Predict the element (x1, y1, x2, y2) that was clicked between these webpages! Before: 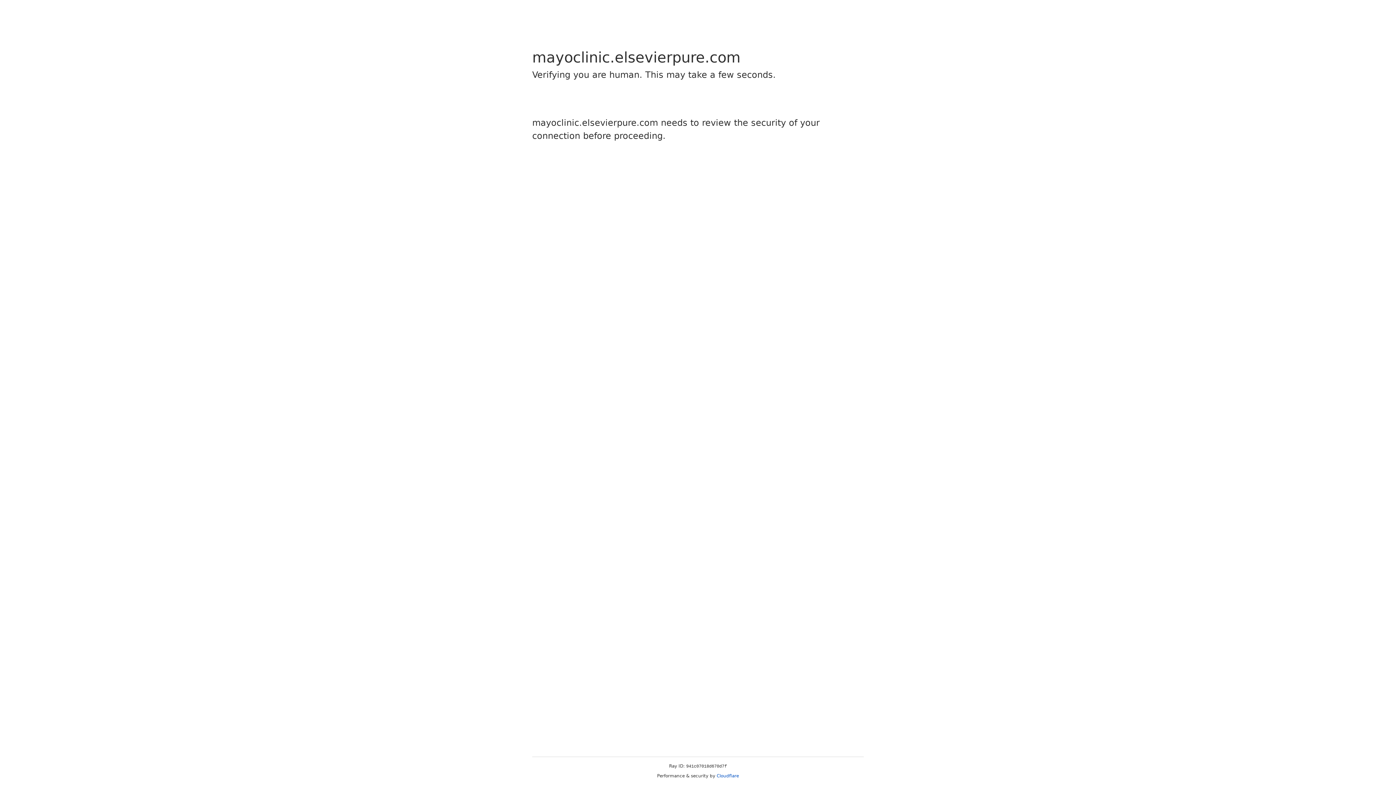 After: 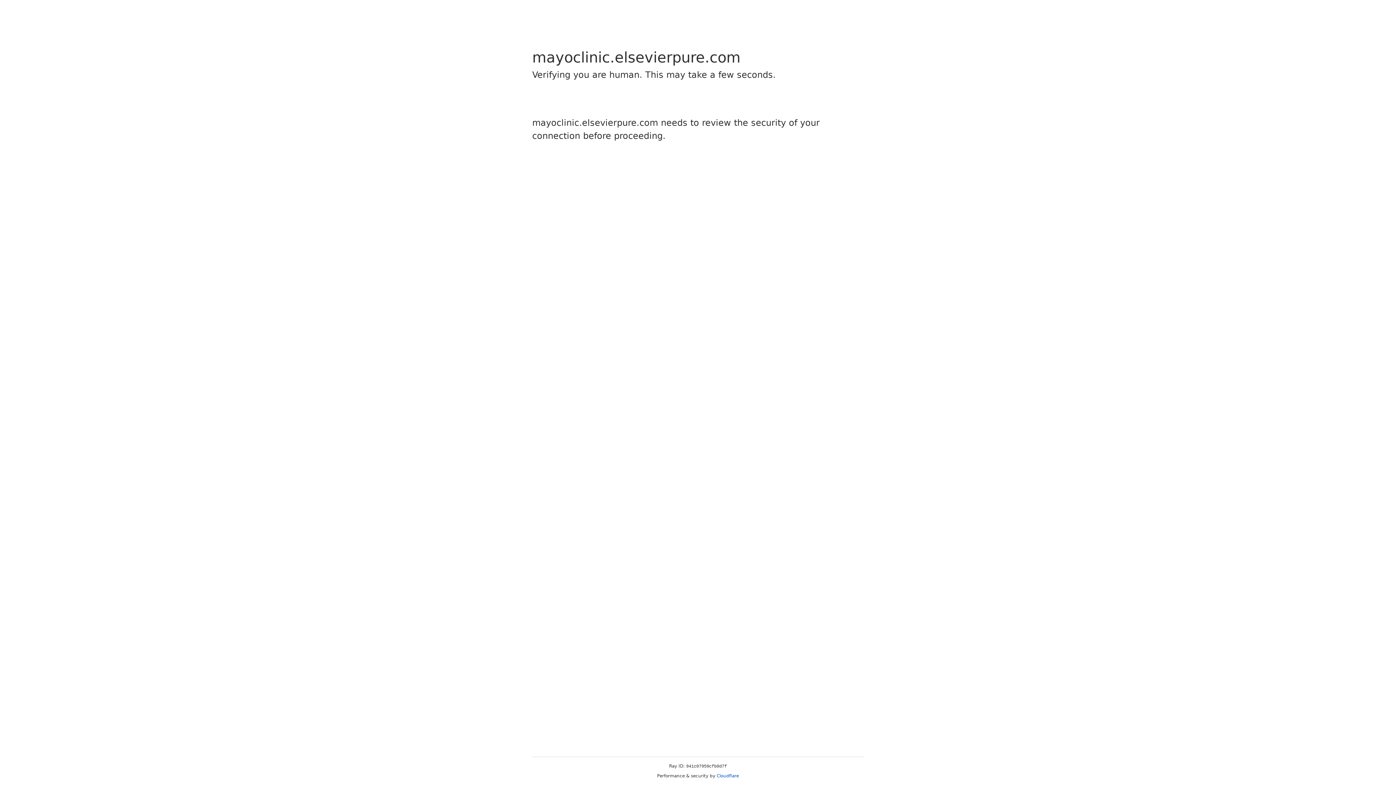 Action: bbox: (716, 773, 739, 778) label: Cloudflare